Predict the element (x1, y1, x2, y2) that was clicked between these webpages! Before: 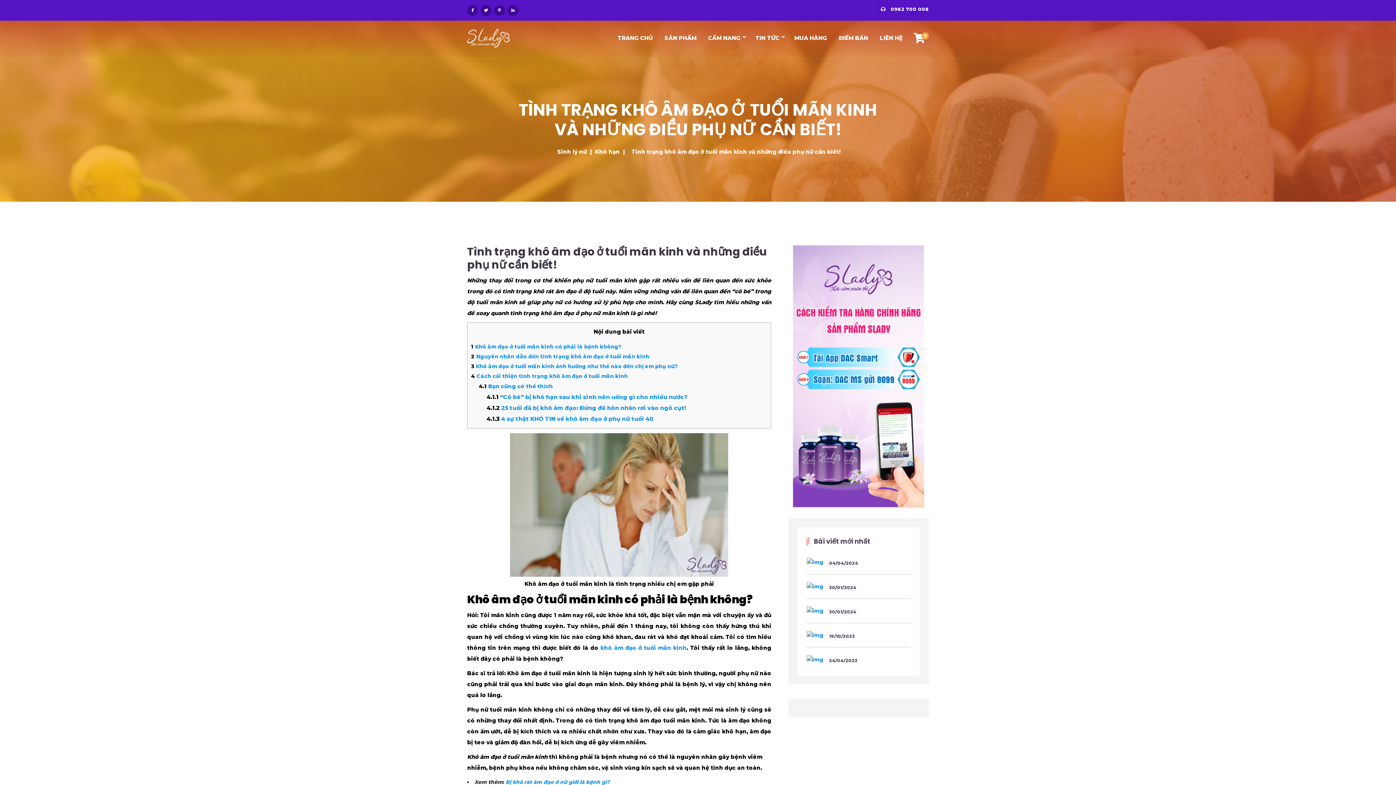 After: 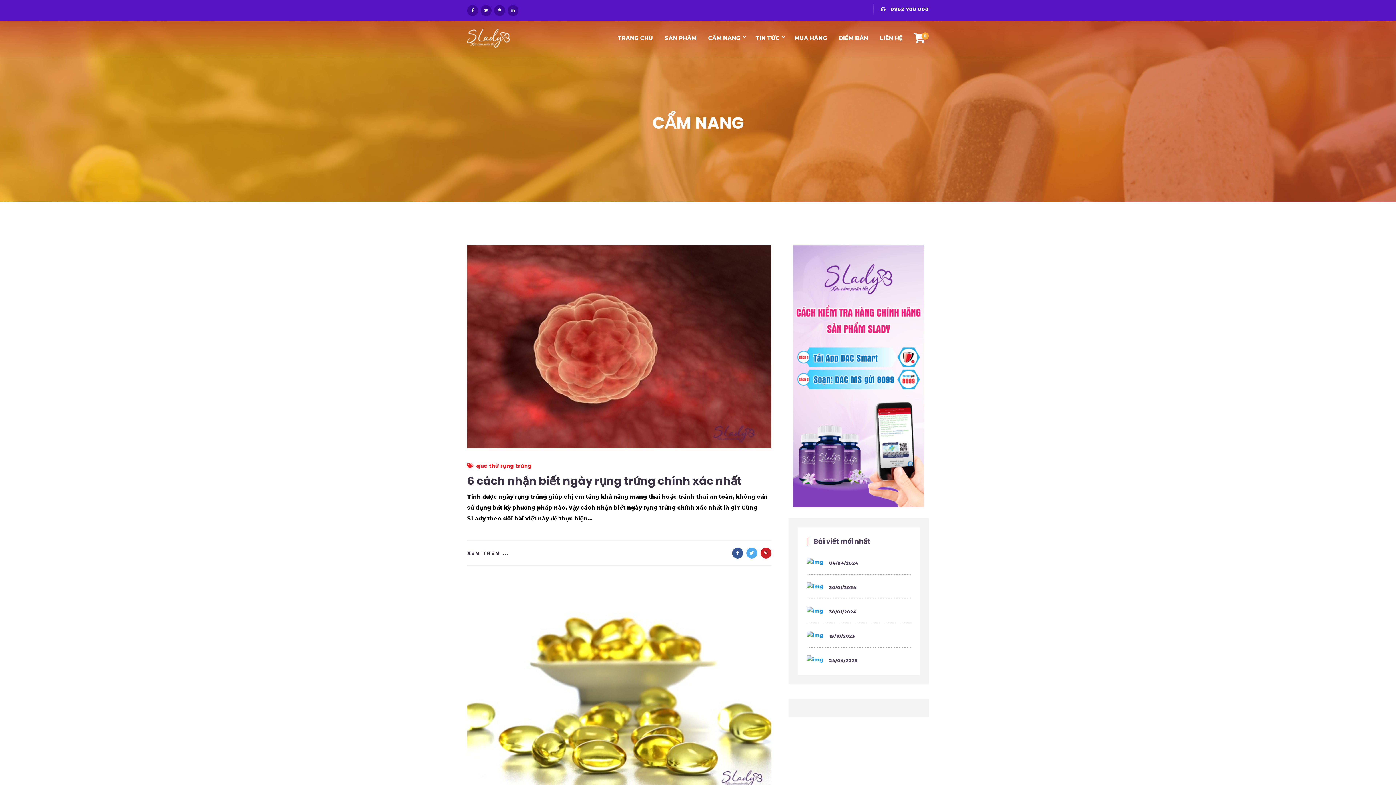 Action: label: CẨM NANG bbox: (708, 21, 740, 54)